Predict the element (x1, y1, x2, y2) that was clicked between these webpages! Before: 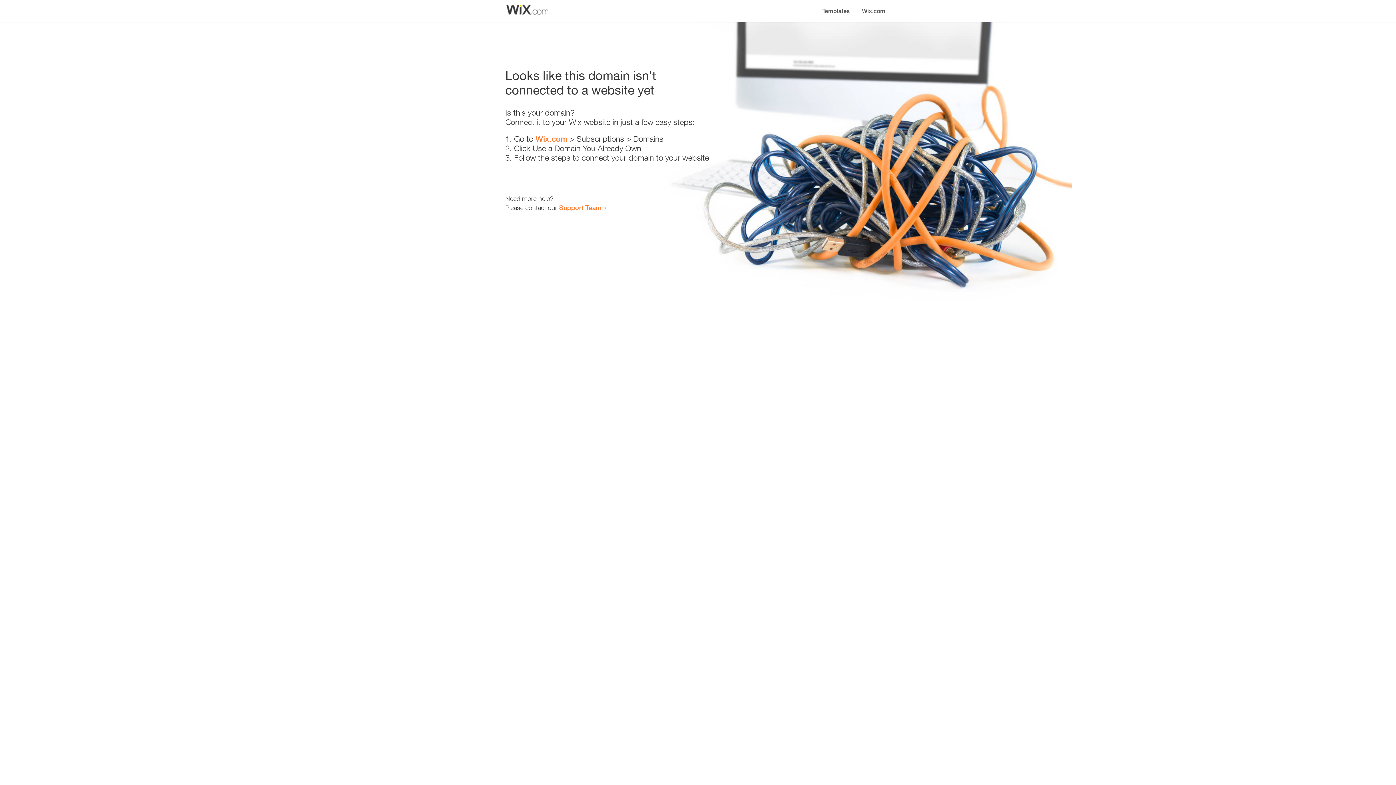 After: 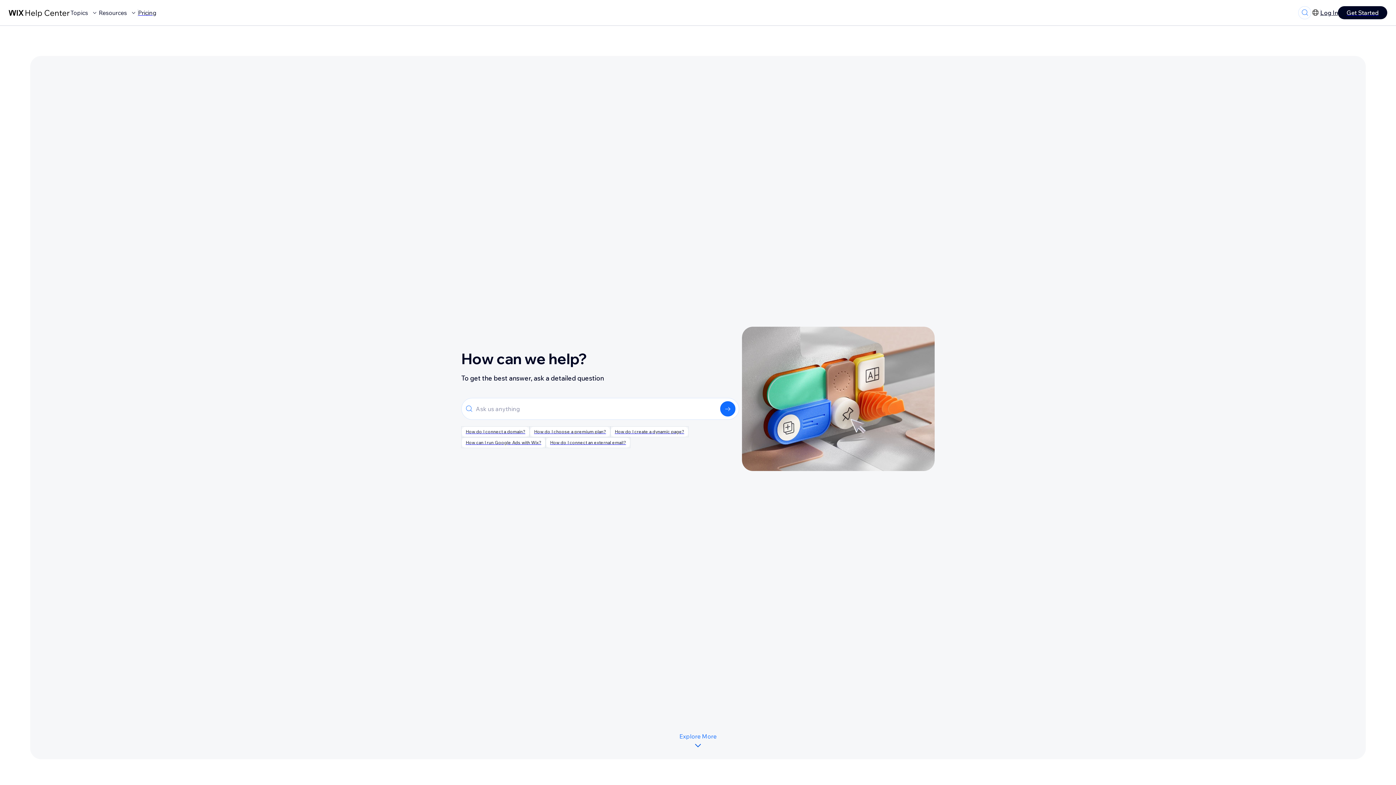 Action: bbox: (559, 203, 601, 211) label: Support Team